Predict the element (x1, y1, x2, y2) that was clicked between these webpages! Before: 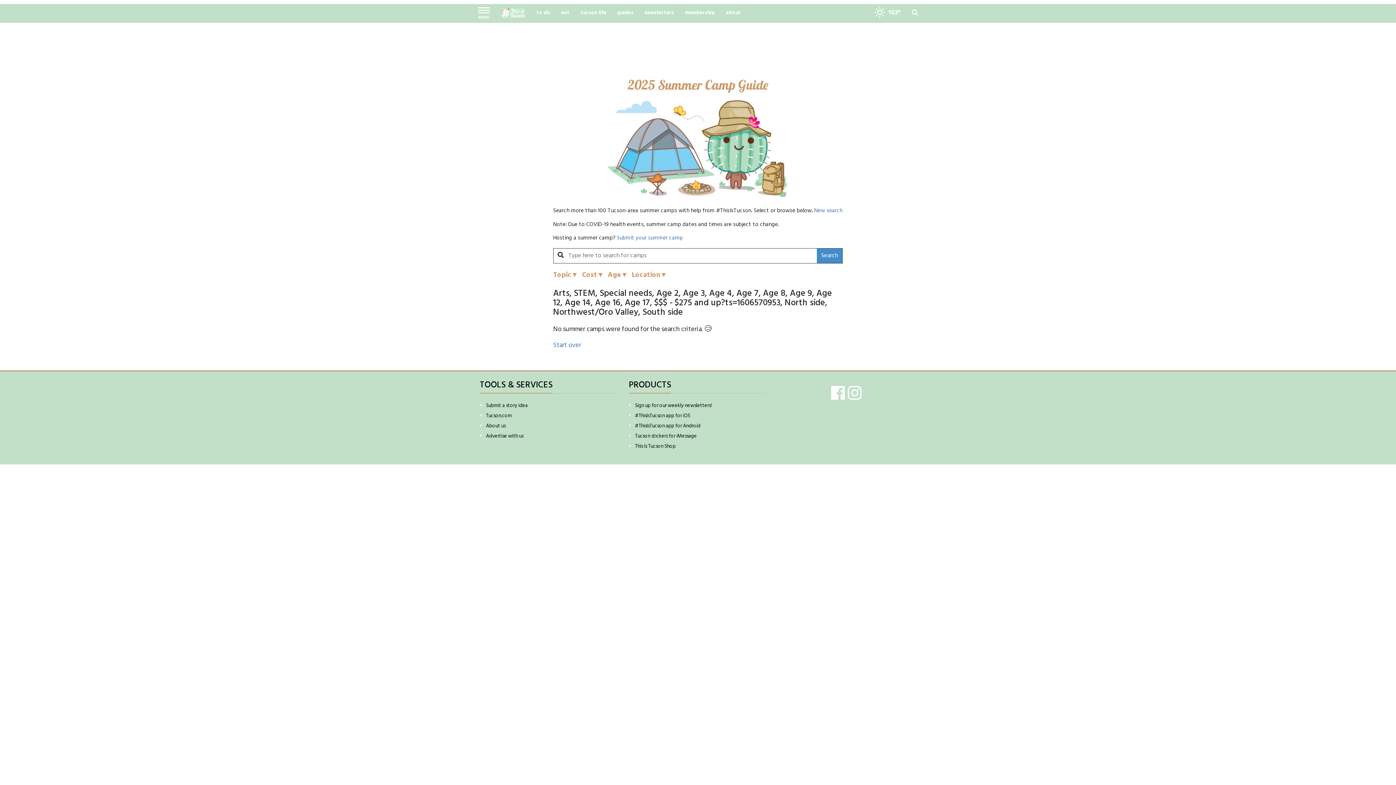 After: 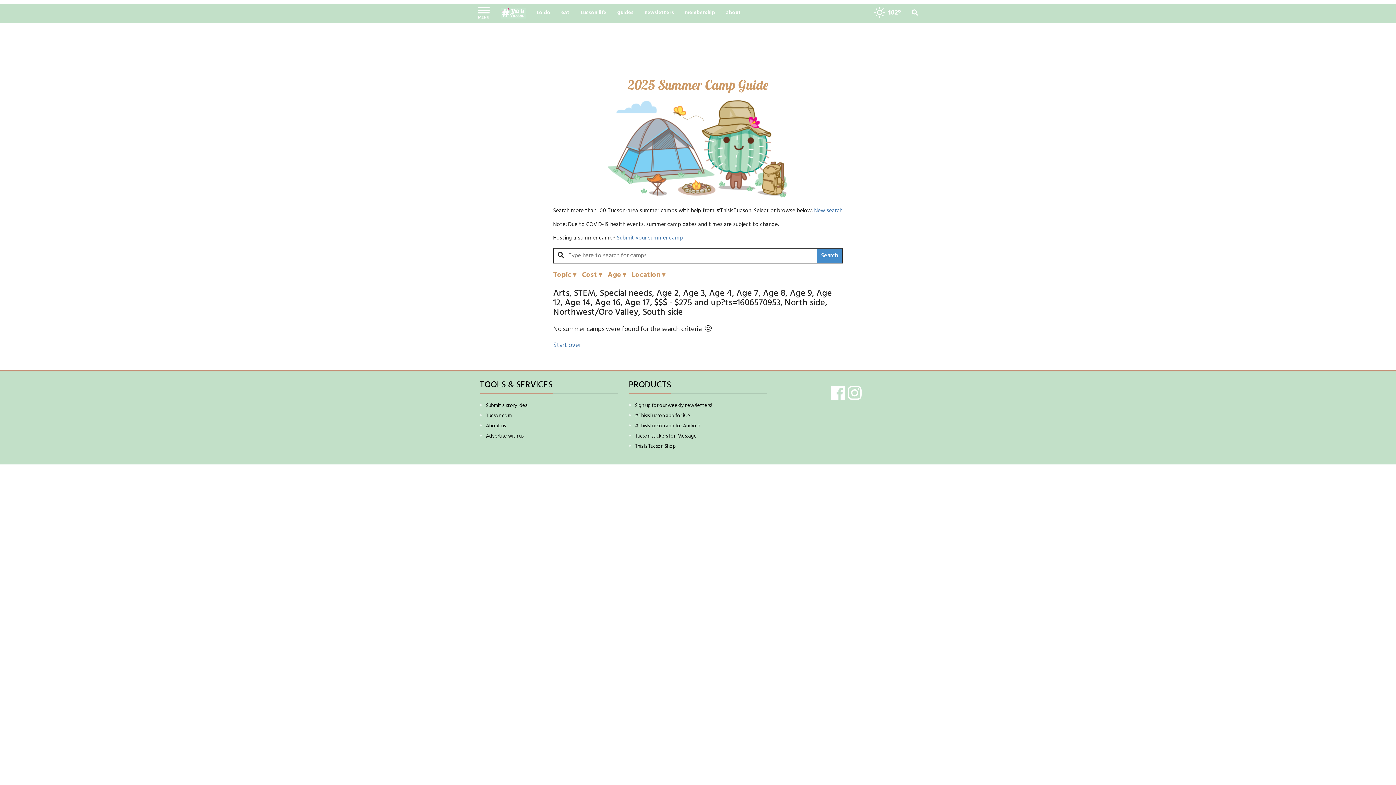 Action: bbox: (848, 390, 863, 398)